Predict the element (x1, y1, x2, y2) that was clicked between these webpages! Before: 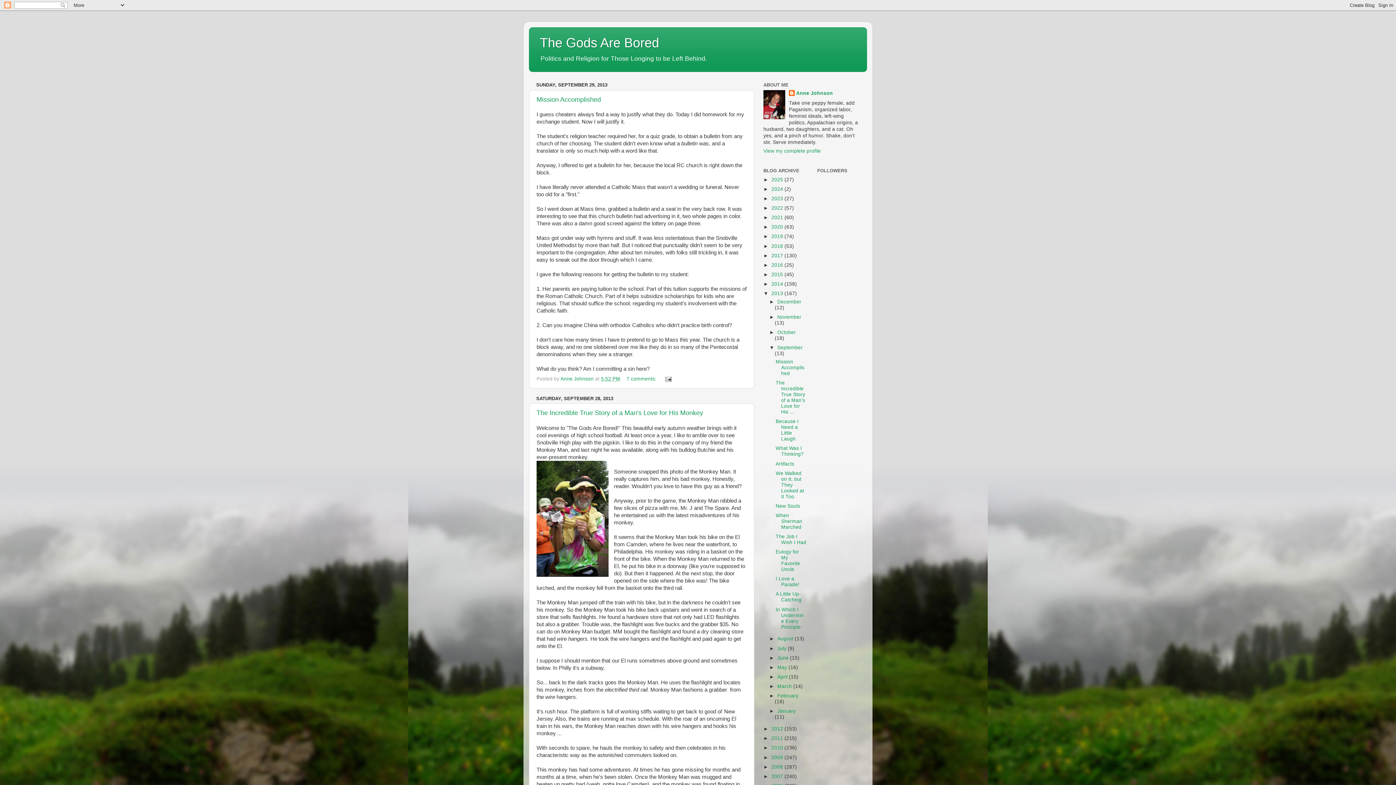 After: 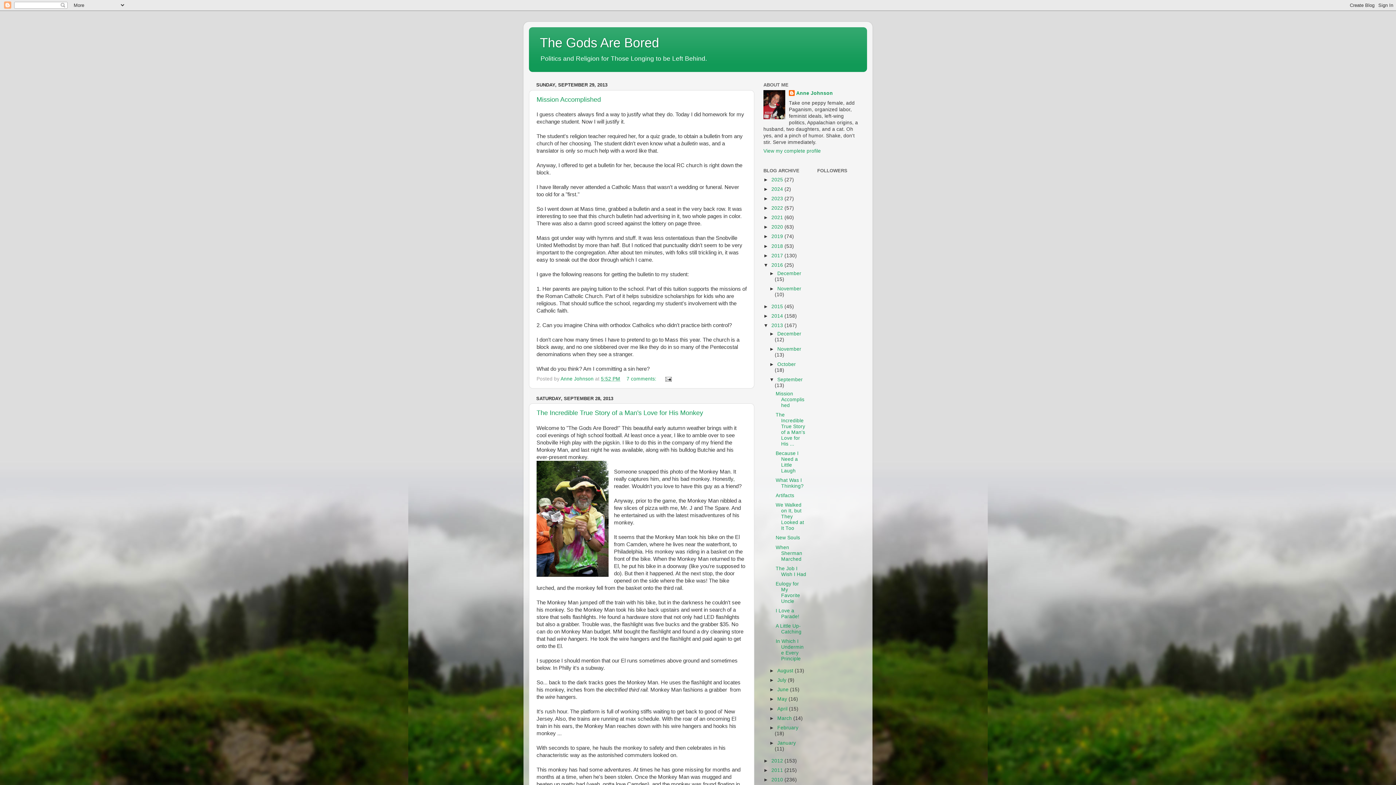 Action: bbox: (763, 262, 771, 267) label: ►  